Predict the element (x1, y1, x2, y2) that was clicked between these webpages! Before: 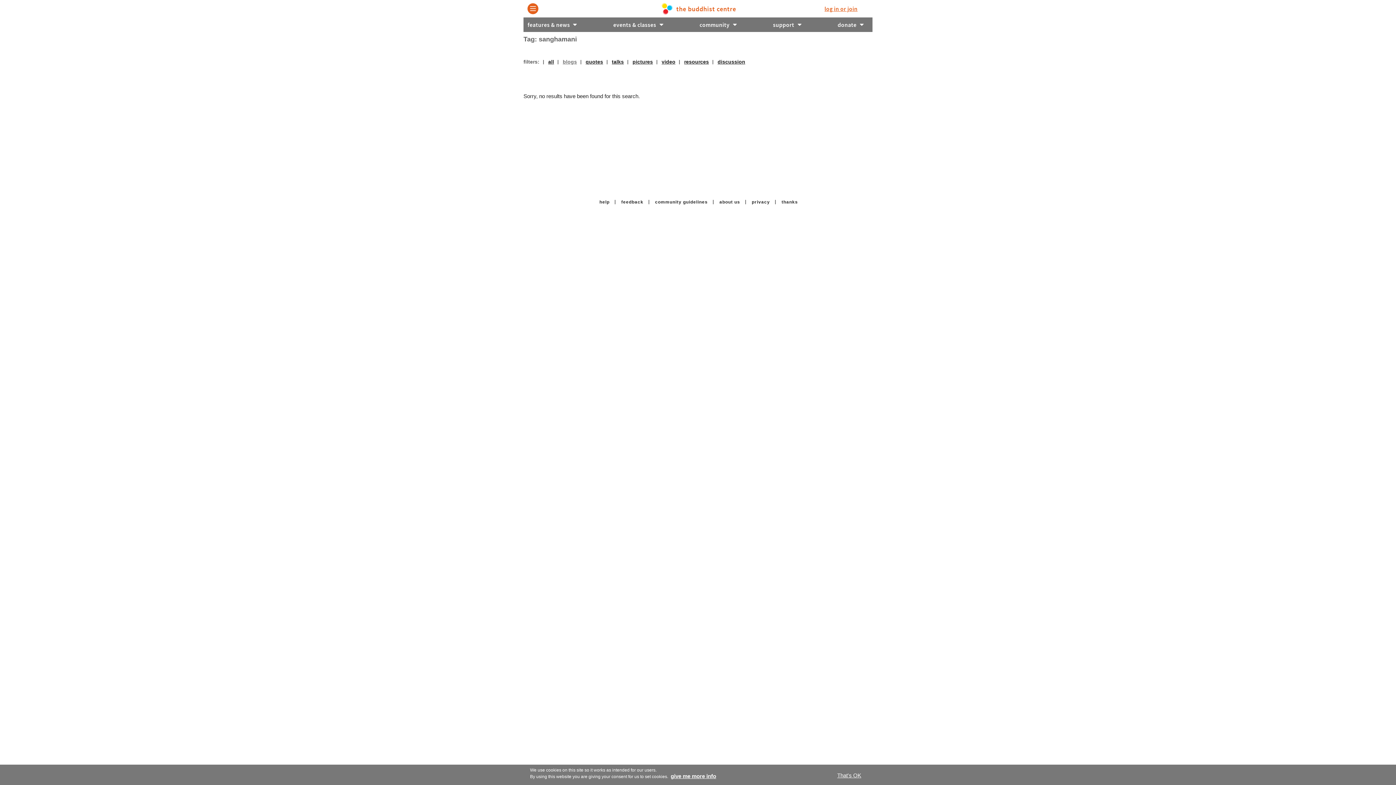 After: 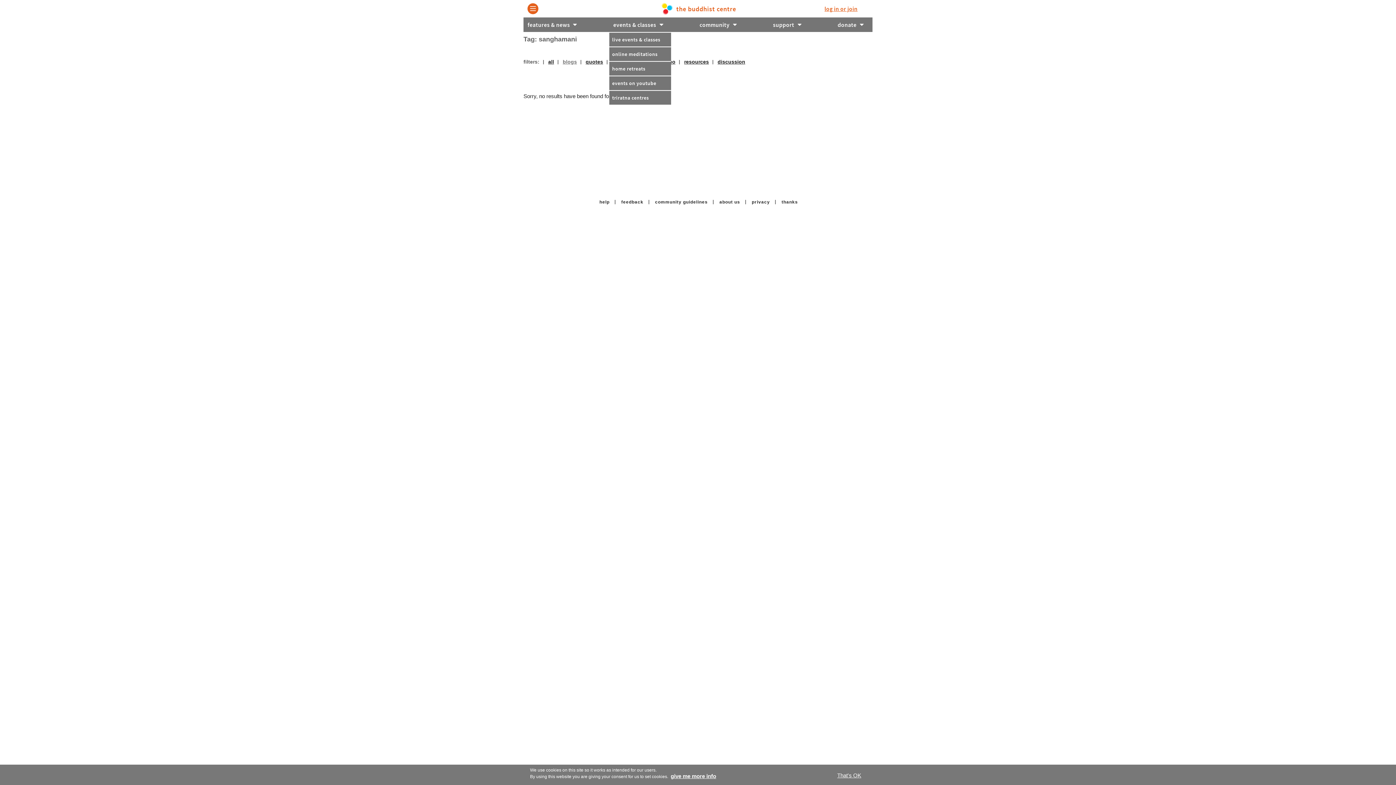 Action: bbox: (609, 17, 668, 31) label: events & classes